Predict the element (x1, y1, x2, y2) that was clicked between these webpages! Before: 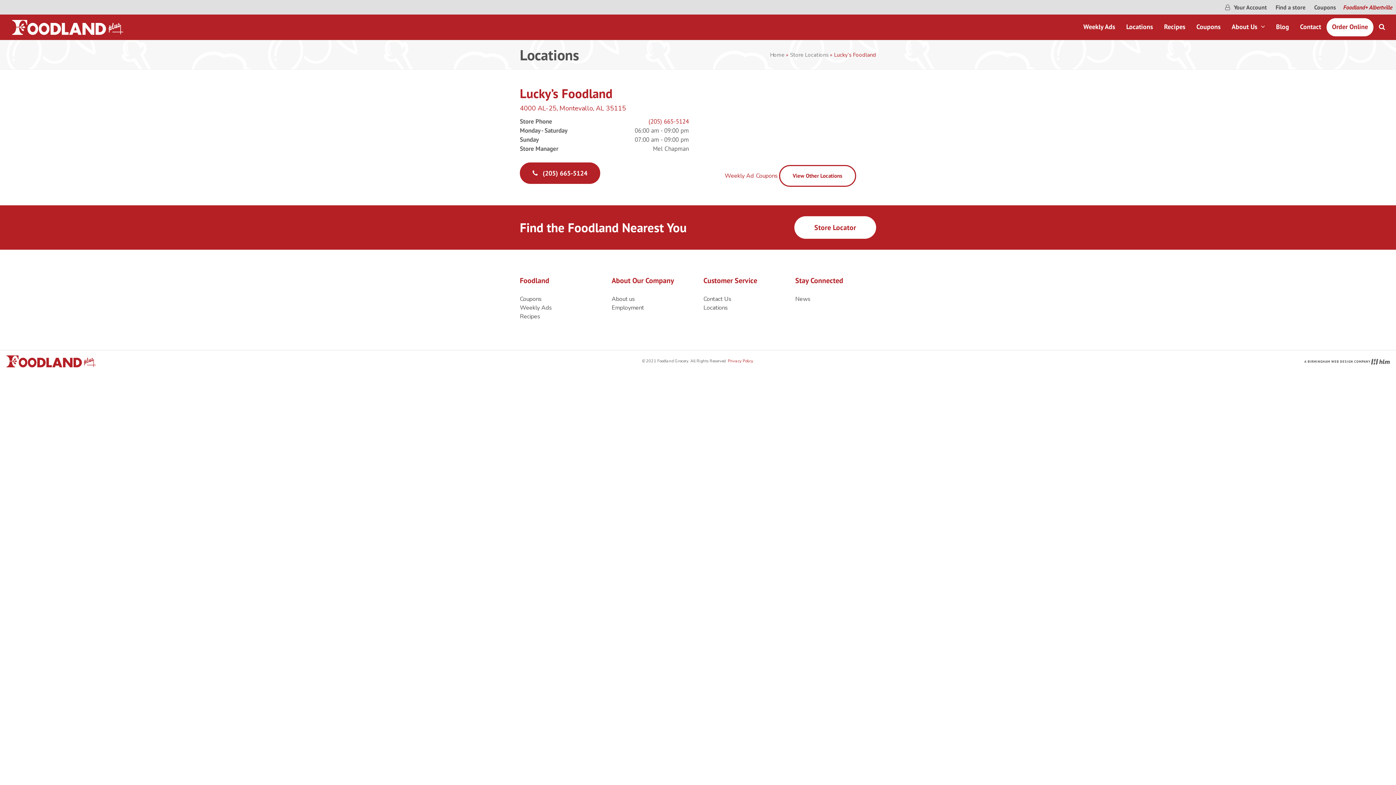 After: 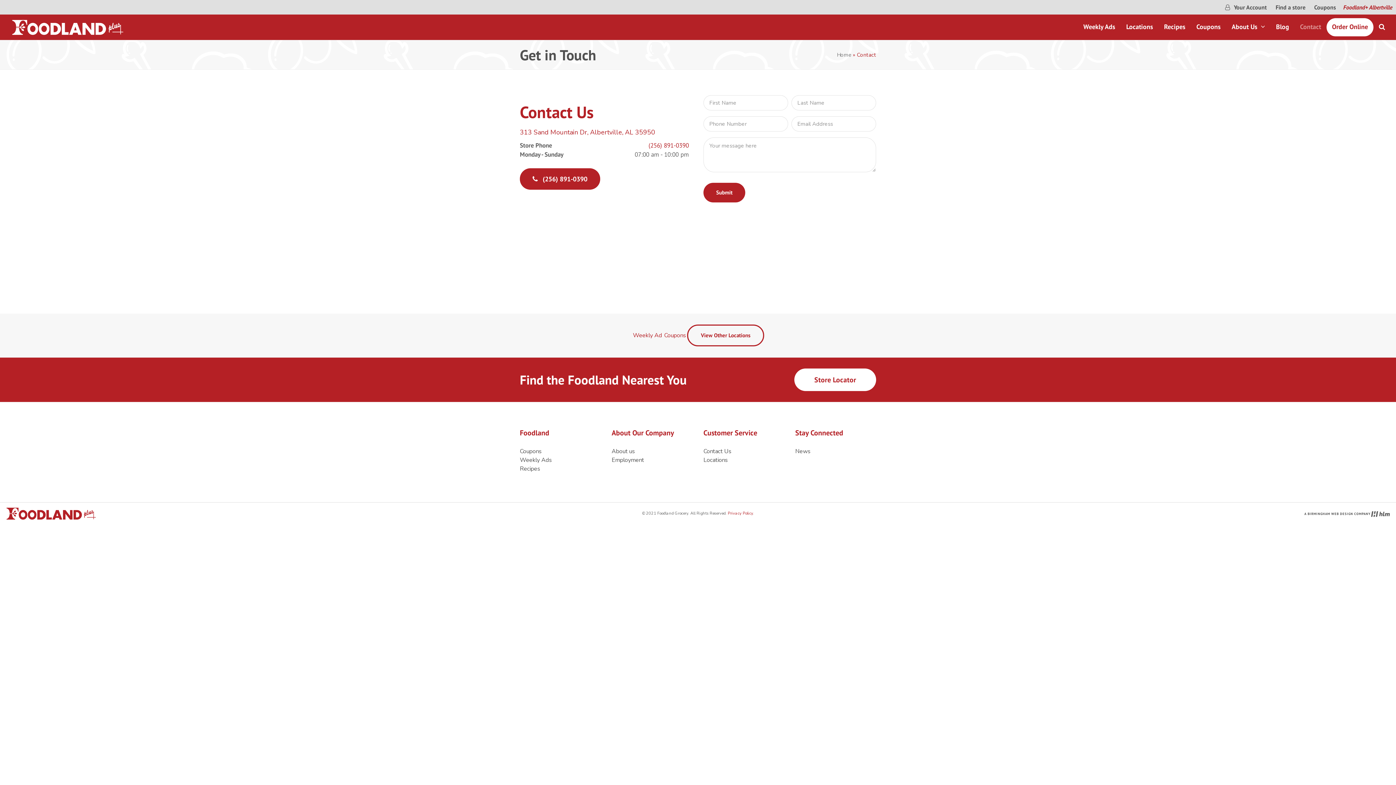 Action: label: Contact Us bbox: (703, 295, 731, 303)